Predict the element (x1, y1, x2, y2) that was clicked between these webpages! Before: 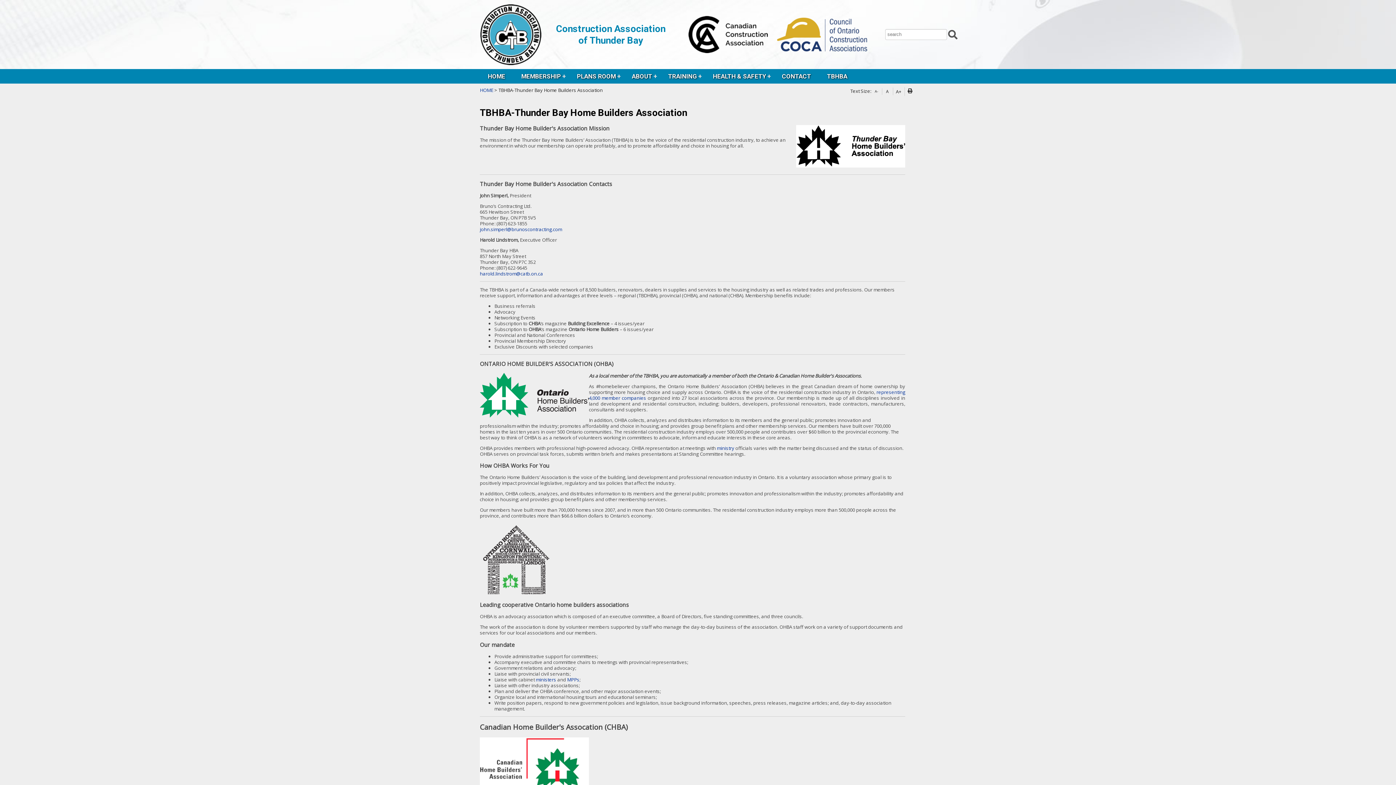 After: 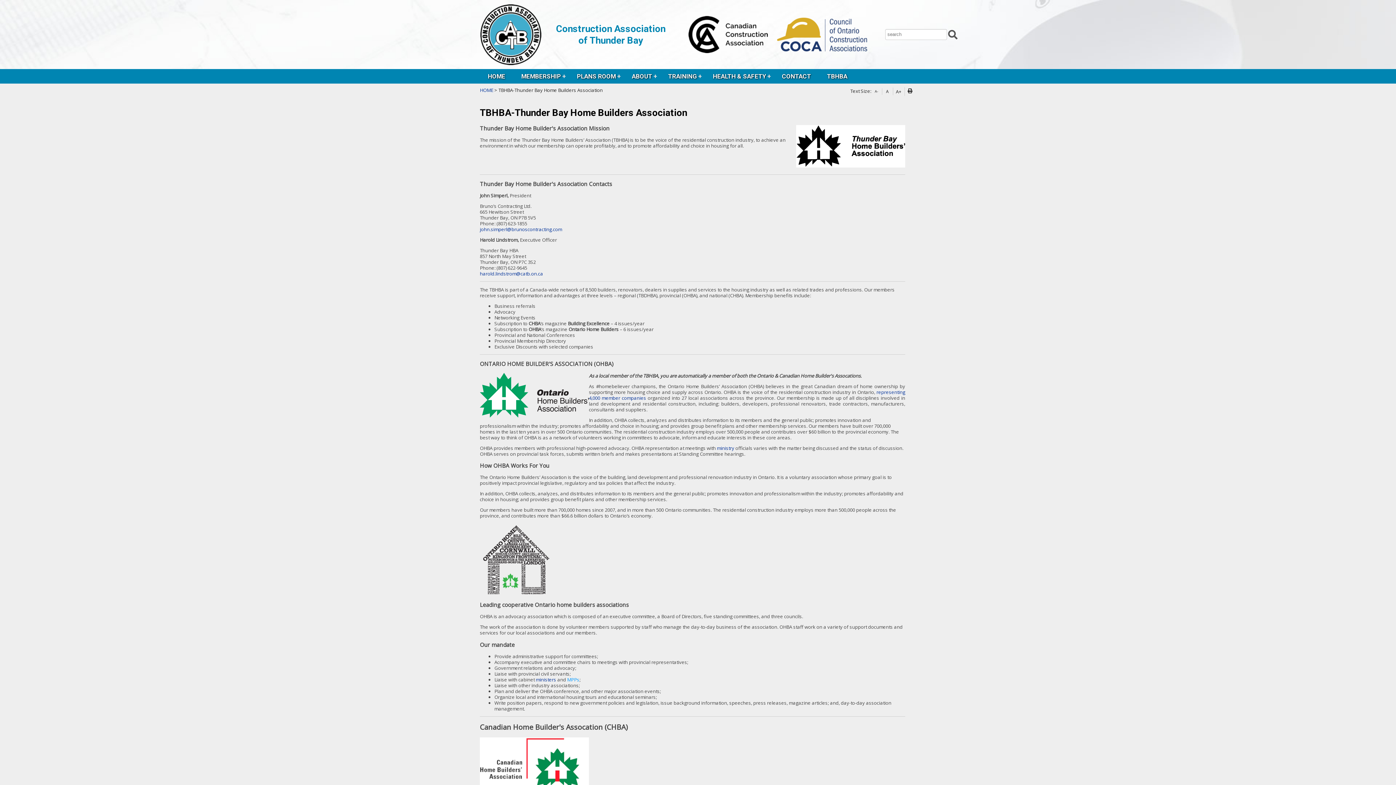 Action: label: MPPs bbox: (567, 676, 579, 683)